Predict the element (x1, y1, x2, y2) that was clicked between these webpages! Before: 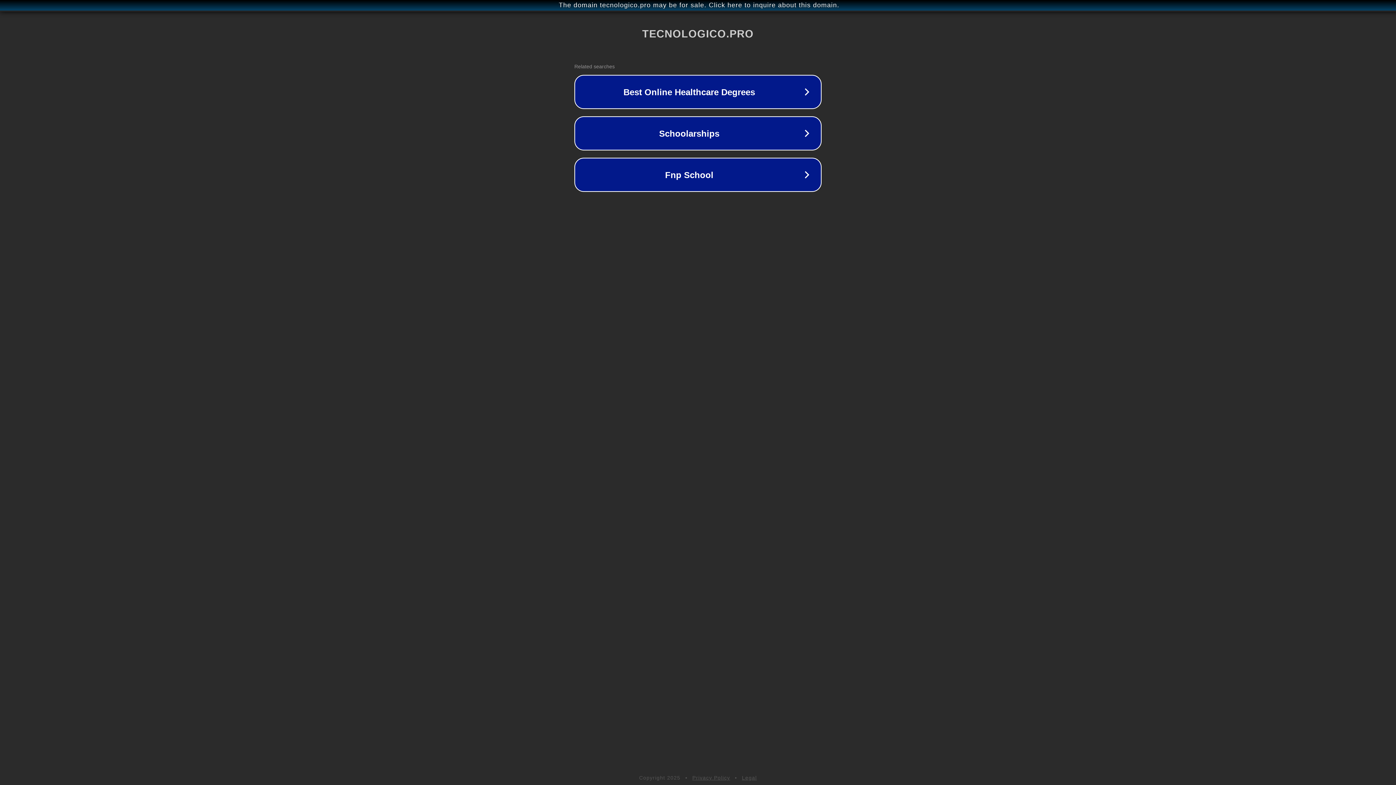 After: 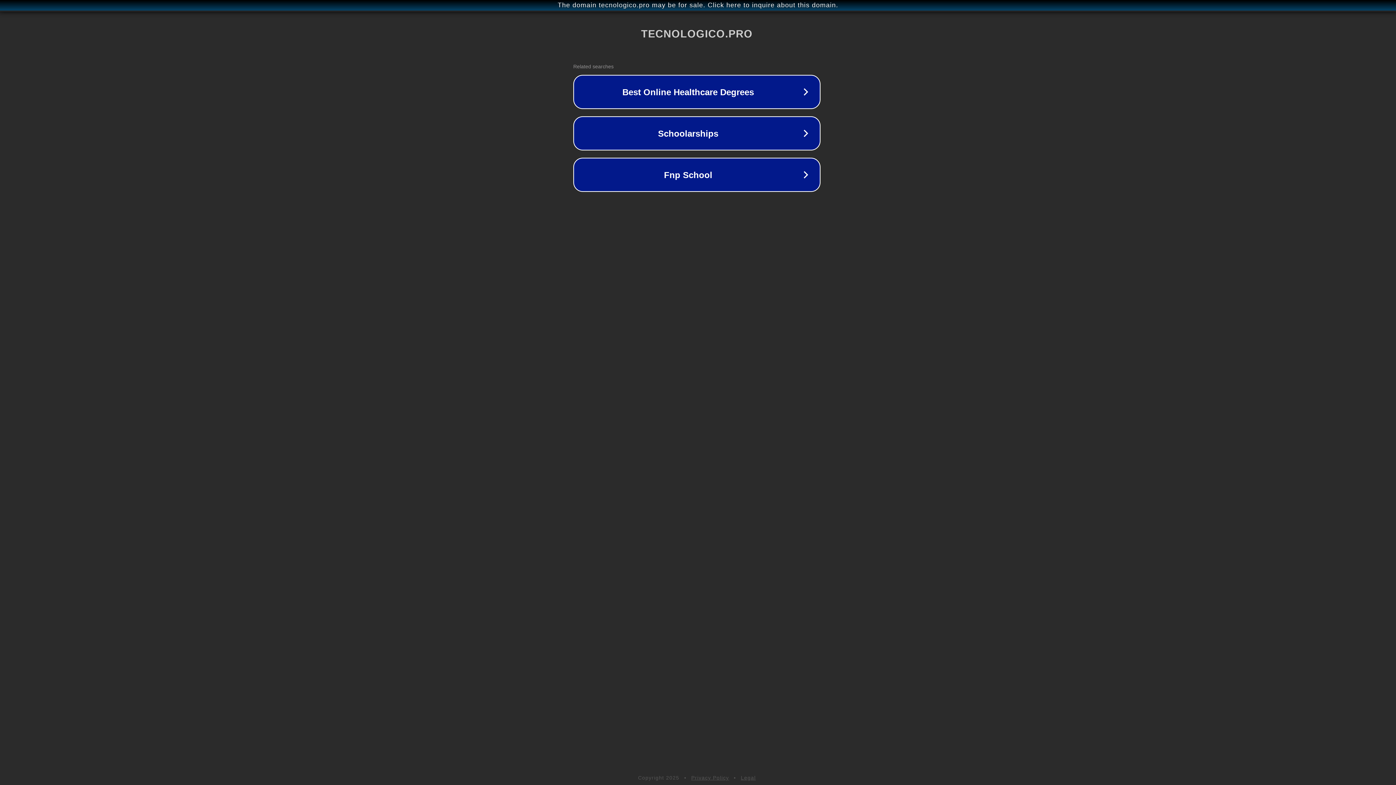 Action: bbox: (1, 1, 1397, 9) label: The domain tecnologico.pro may be for sale. Click here to inquire about this domain.